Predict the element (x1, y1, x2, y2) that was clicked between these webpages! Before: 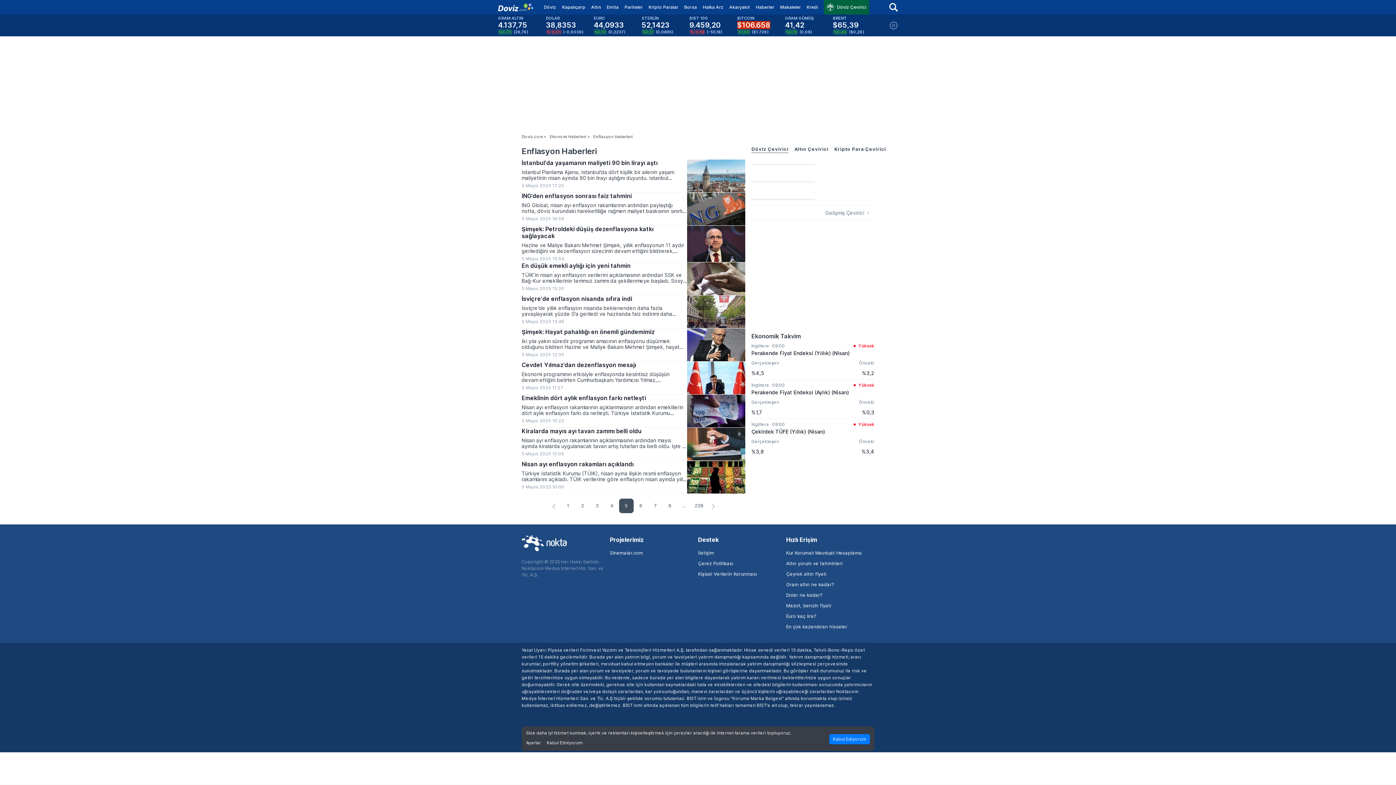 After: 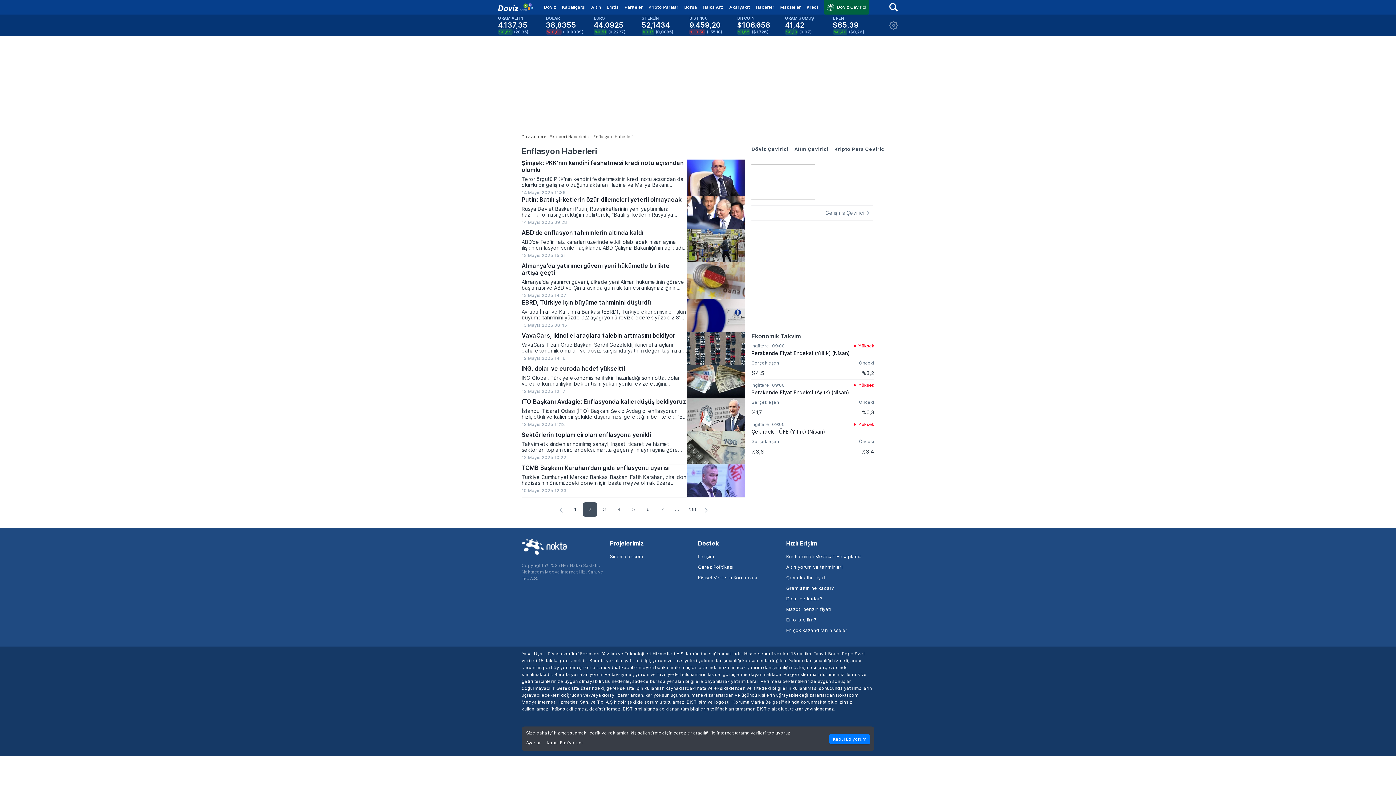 Action: bbox: (581, 502, 584, 508) label: 2